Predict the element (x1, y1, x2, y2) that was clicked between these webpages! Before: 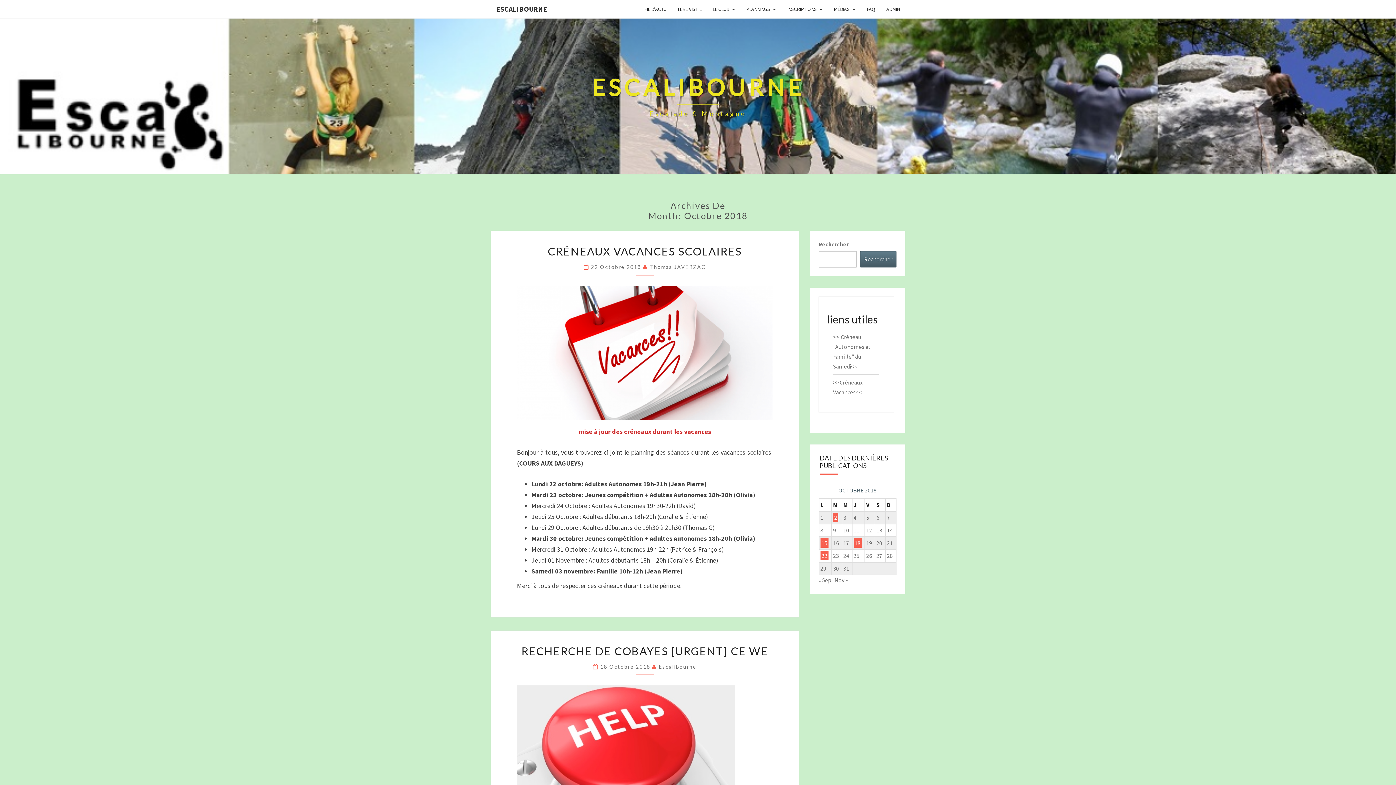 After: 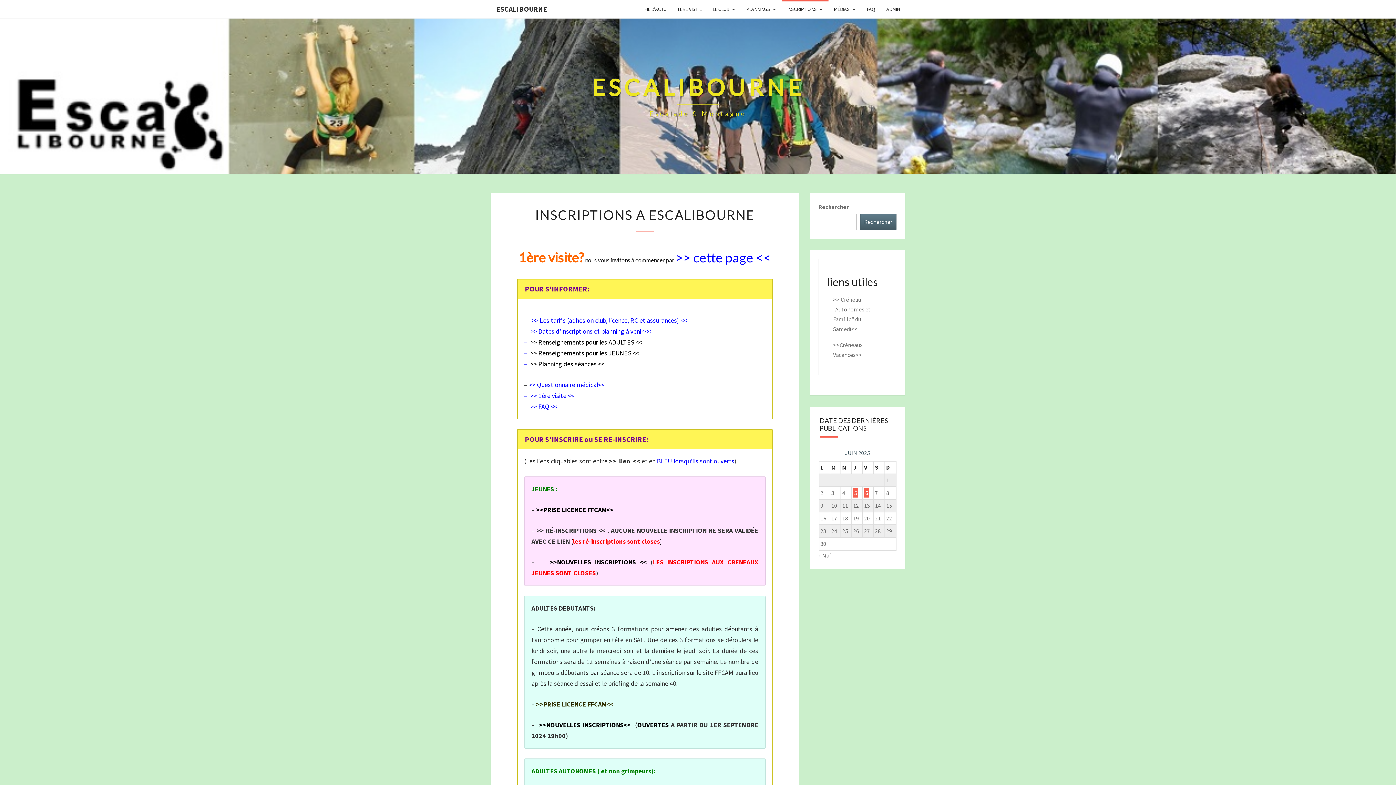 Action: bbox: (781, 0, 828, 18) label: INSCRIPTIONS